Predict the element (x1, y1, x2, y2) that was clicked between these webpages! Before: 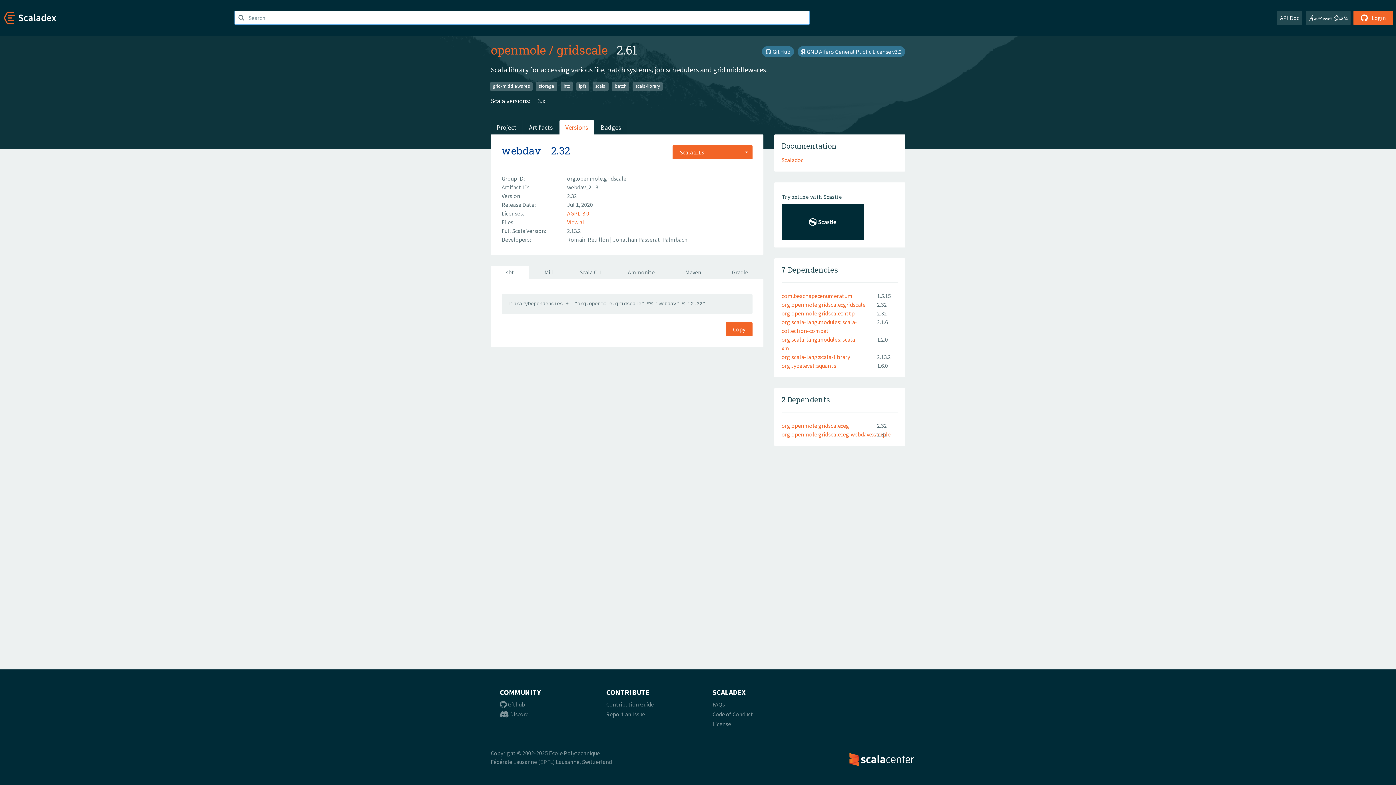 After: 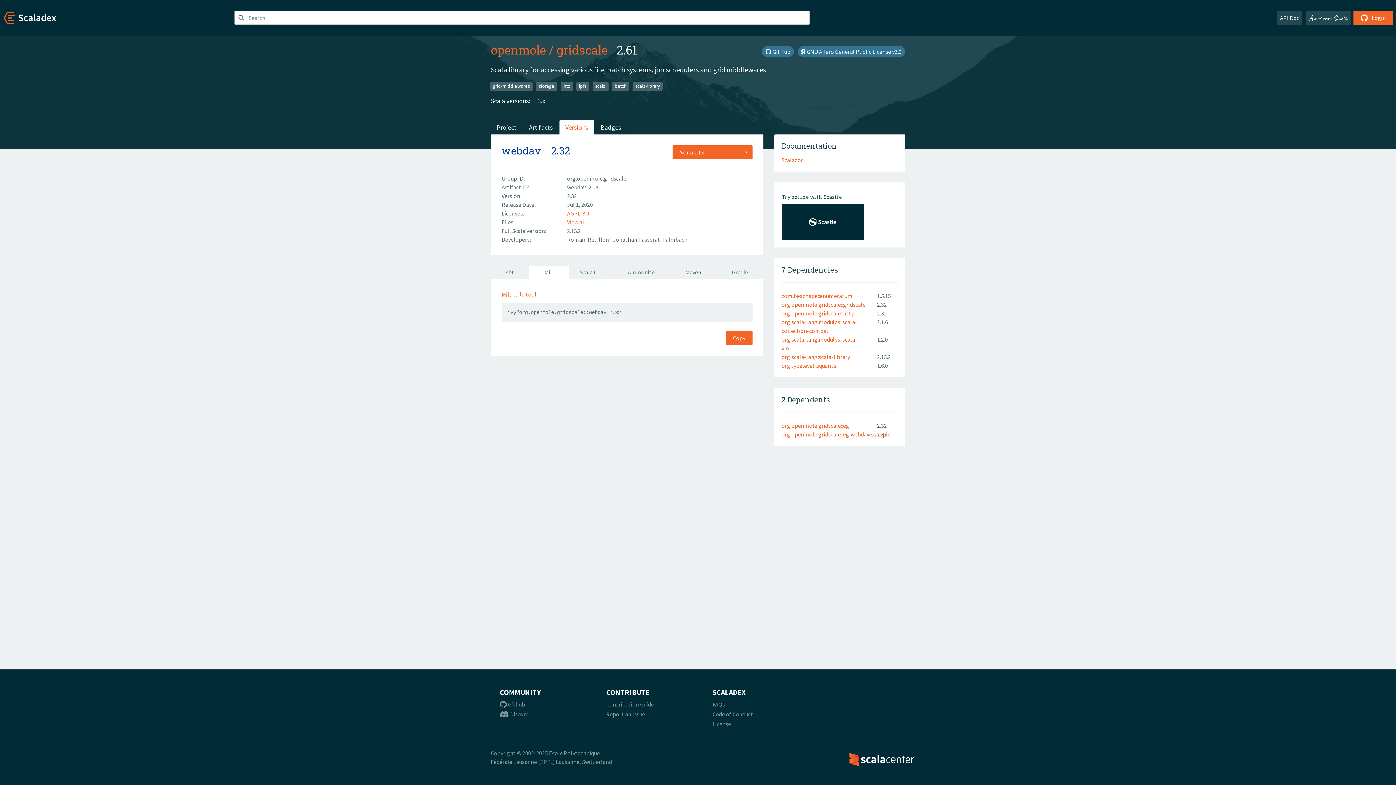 Action: label: Mill bbox: (529, 265, 569, 279)